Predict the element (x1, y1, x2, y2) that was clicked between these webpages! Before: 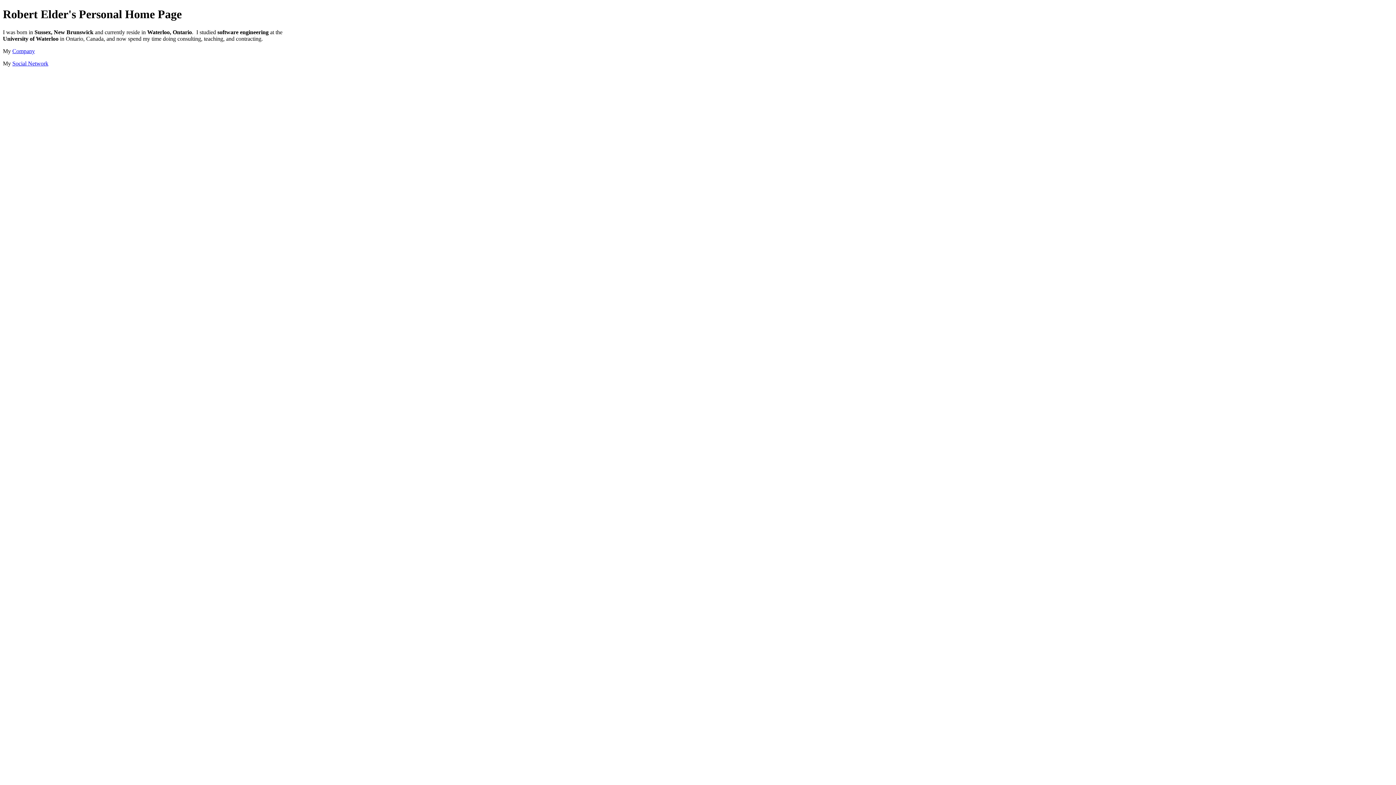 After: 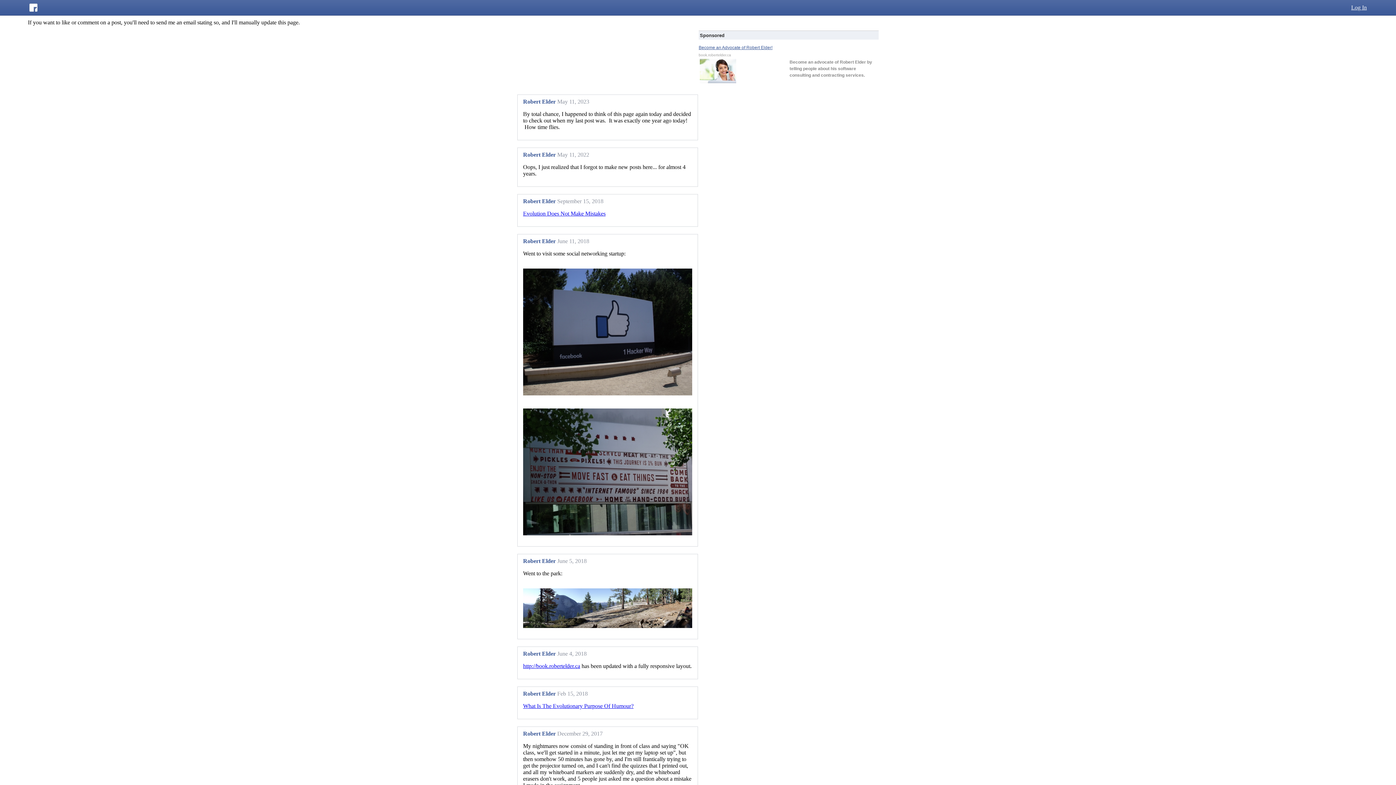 Action: bbox: (12, 60, 48, 66) label: Social Network